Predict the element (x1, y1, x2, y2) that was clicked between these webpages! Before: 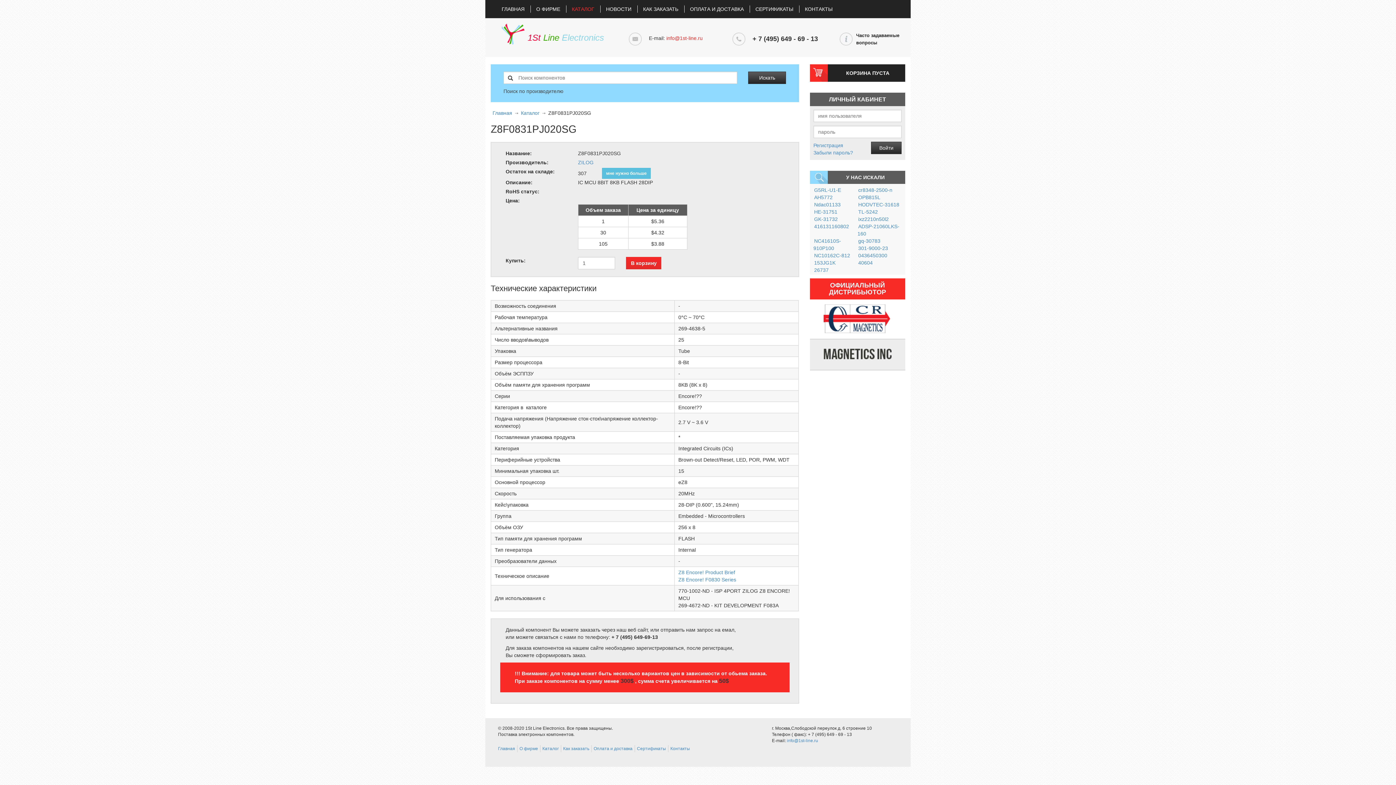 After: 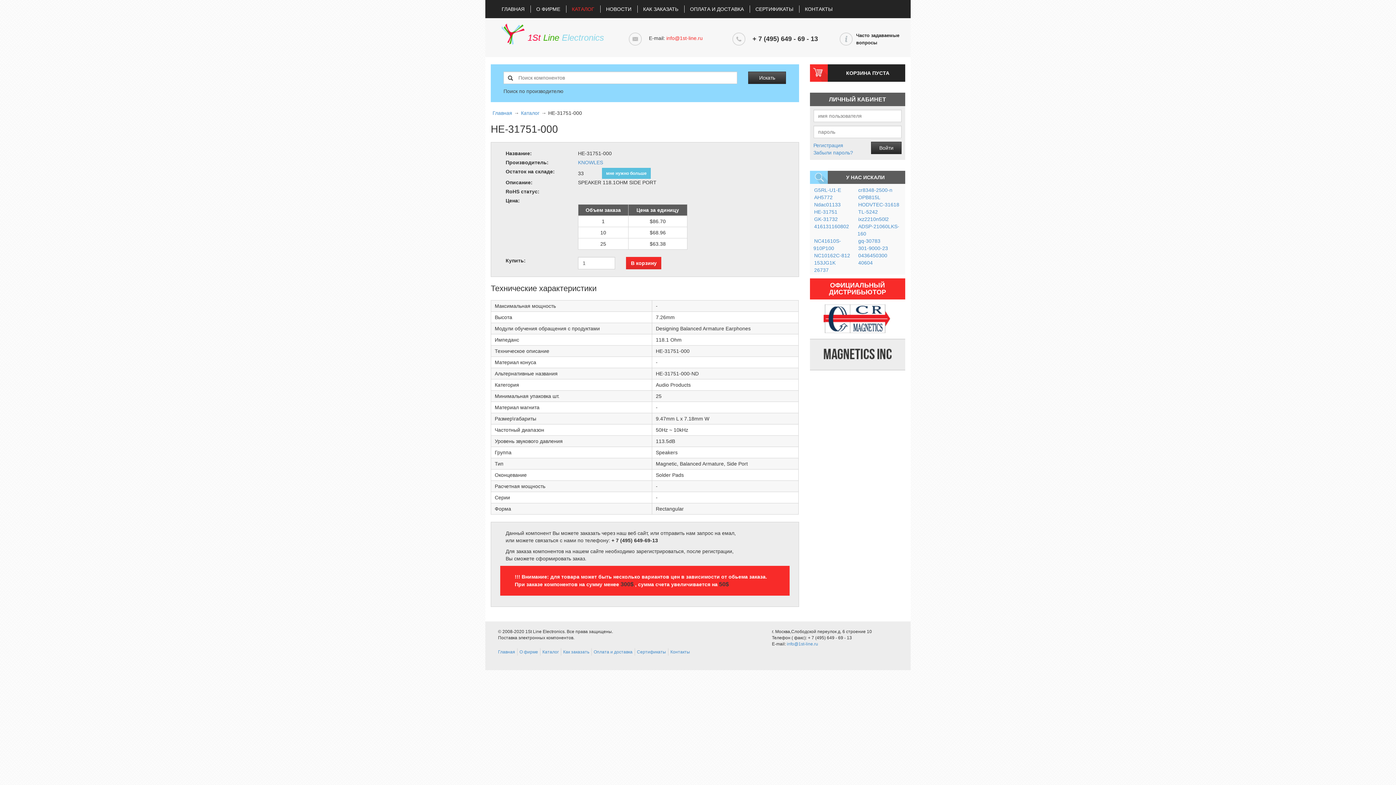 Action: label: HE-31751 bbox: (813, 209, 838, 214)